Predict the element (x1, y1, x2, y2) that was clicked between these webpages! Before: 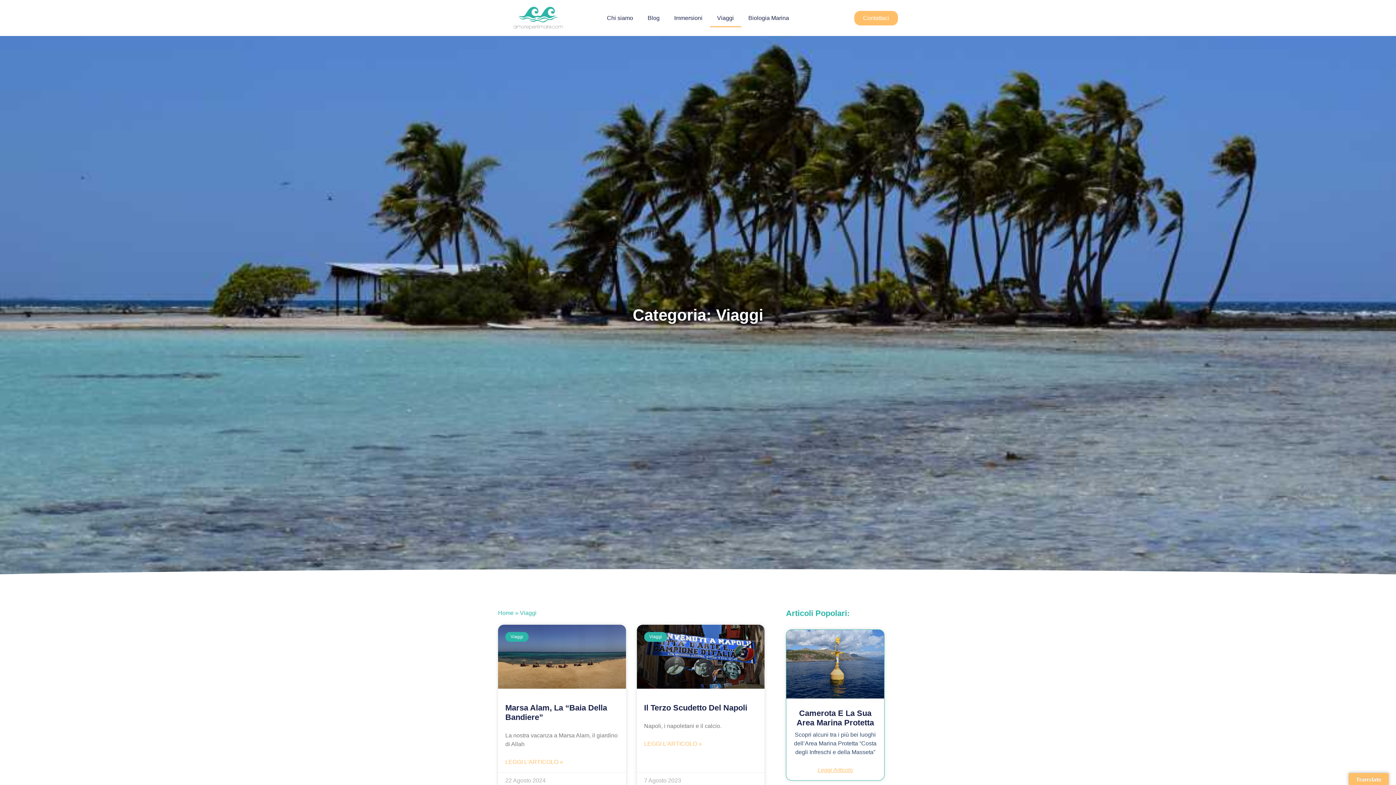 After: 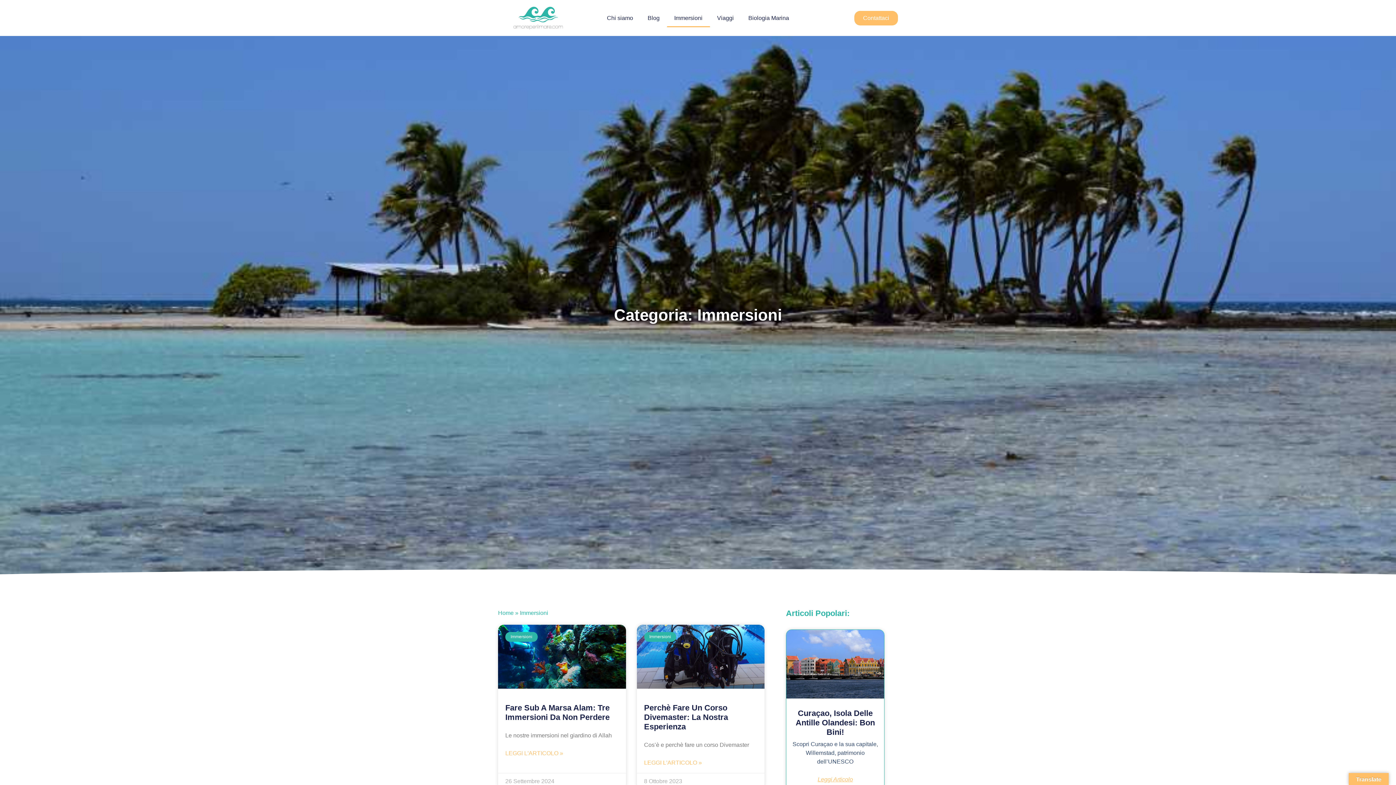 Action: label: Immersioni bbox: (667, 8, 710, 27)